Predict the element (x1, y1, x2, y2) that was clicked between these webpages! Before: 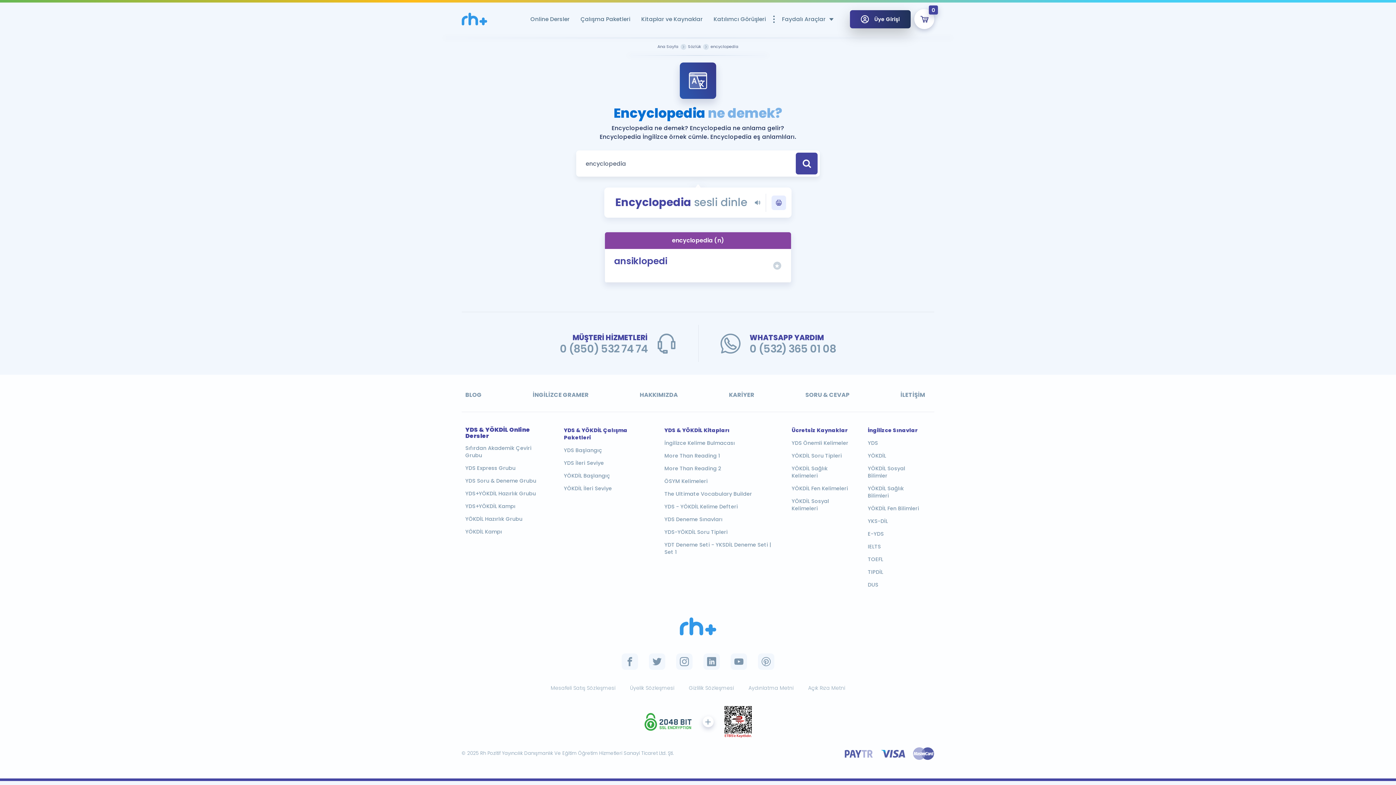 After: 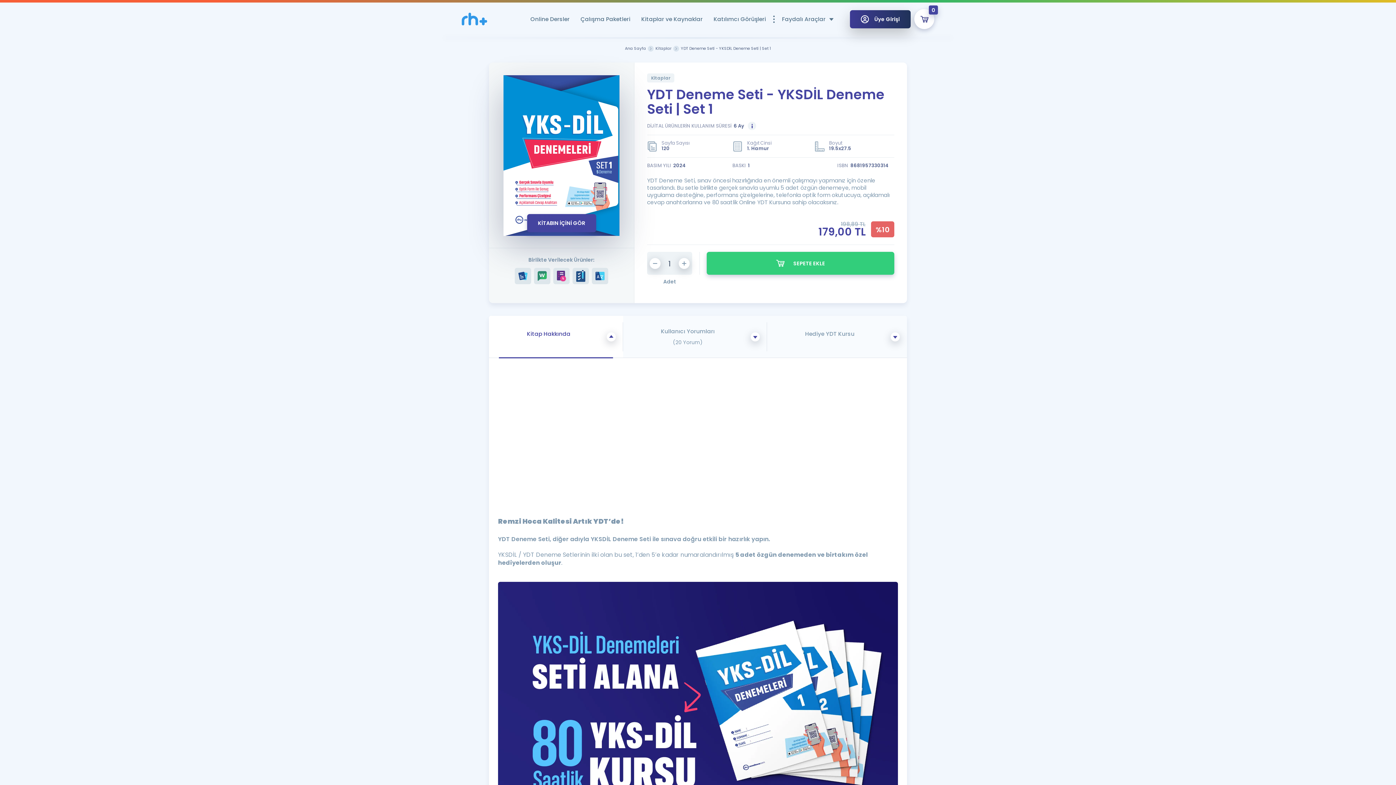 Action: label: YDT Deneme Seti - YKSDİL Deneme Seti | Set 1 bbox: (664, 541, 775, 556)